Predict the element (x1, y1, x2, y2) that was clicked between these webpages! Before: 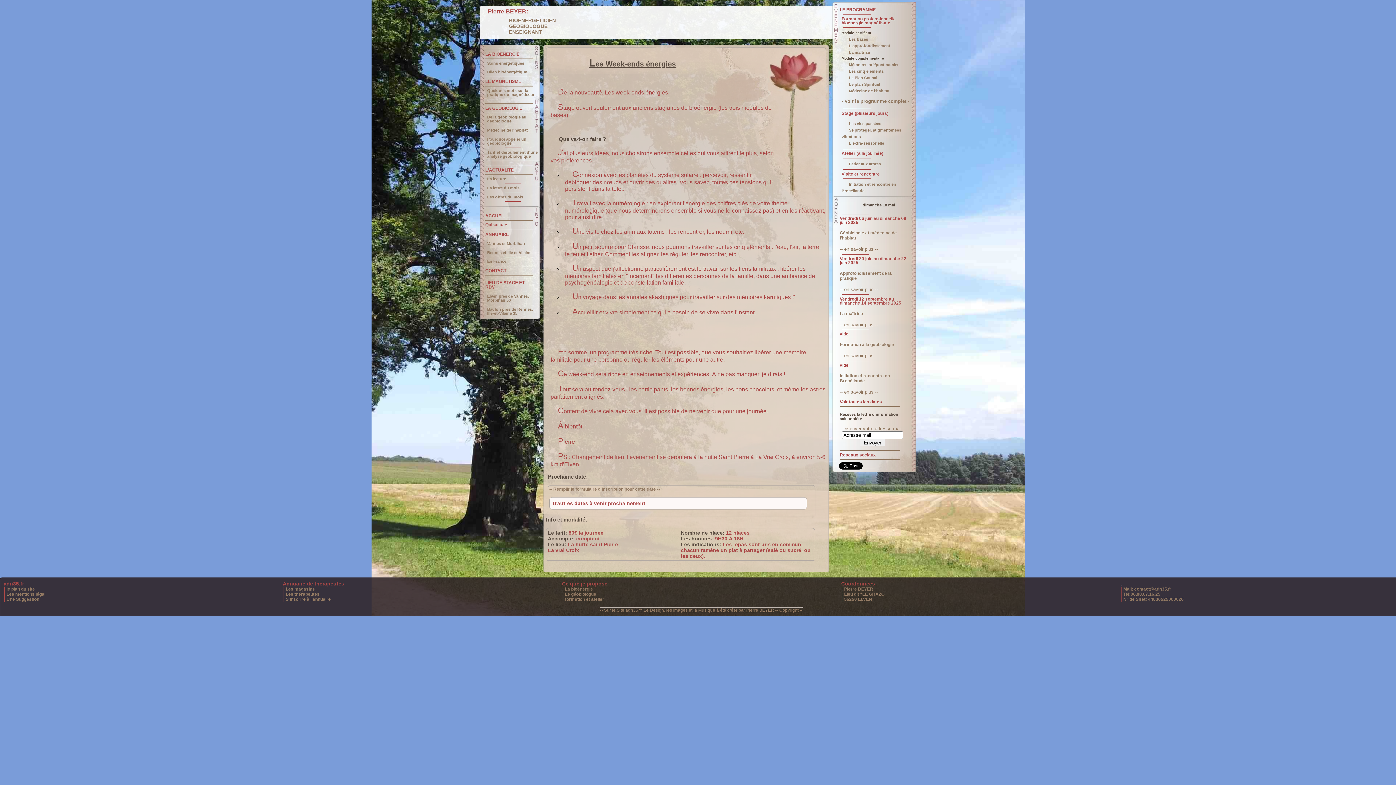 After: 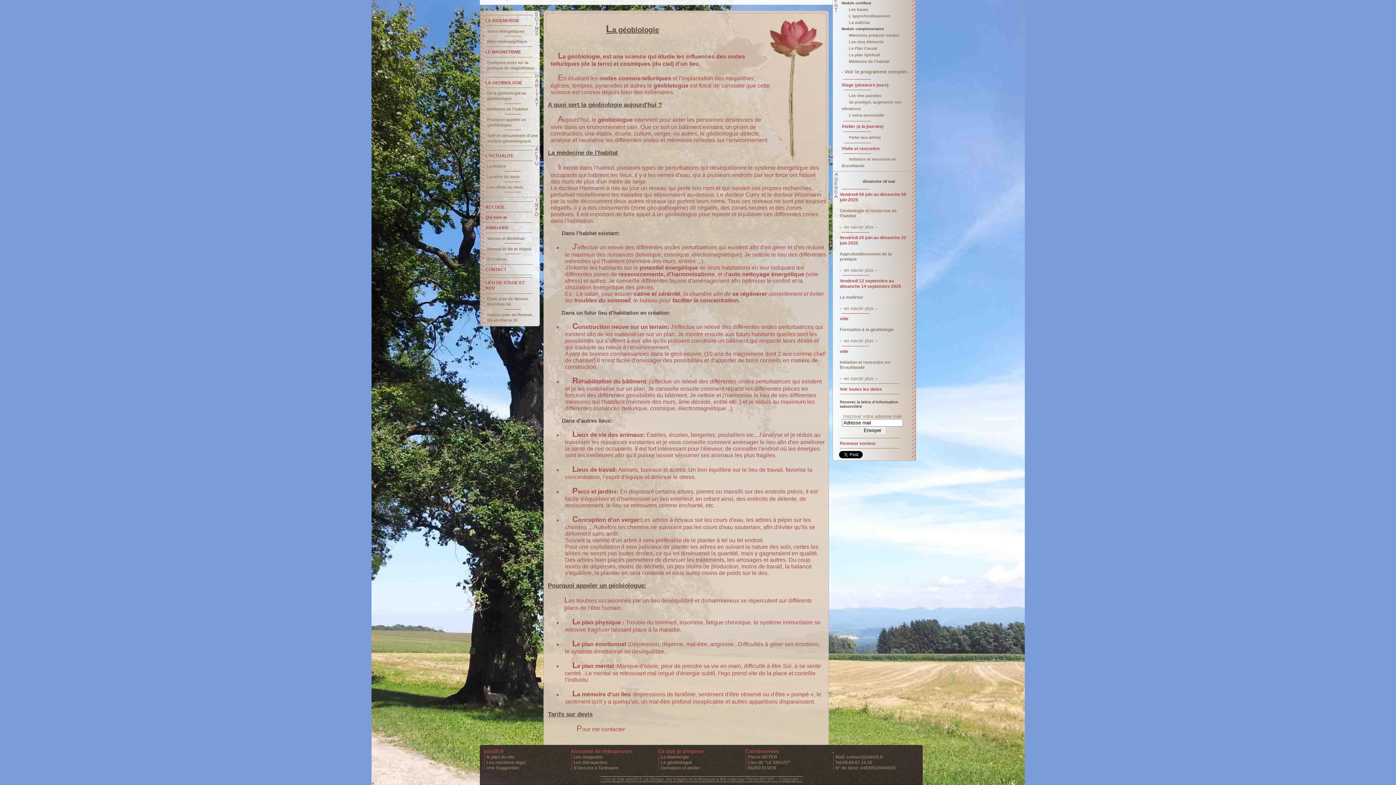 Action: bbox: (487, 137, 526, 145) label: Pourquoi appeler un géobiologue